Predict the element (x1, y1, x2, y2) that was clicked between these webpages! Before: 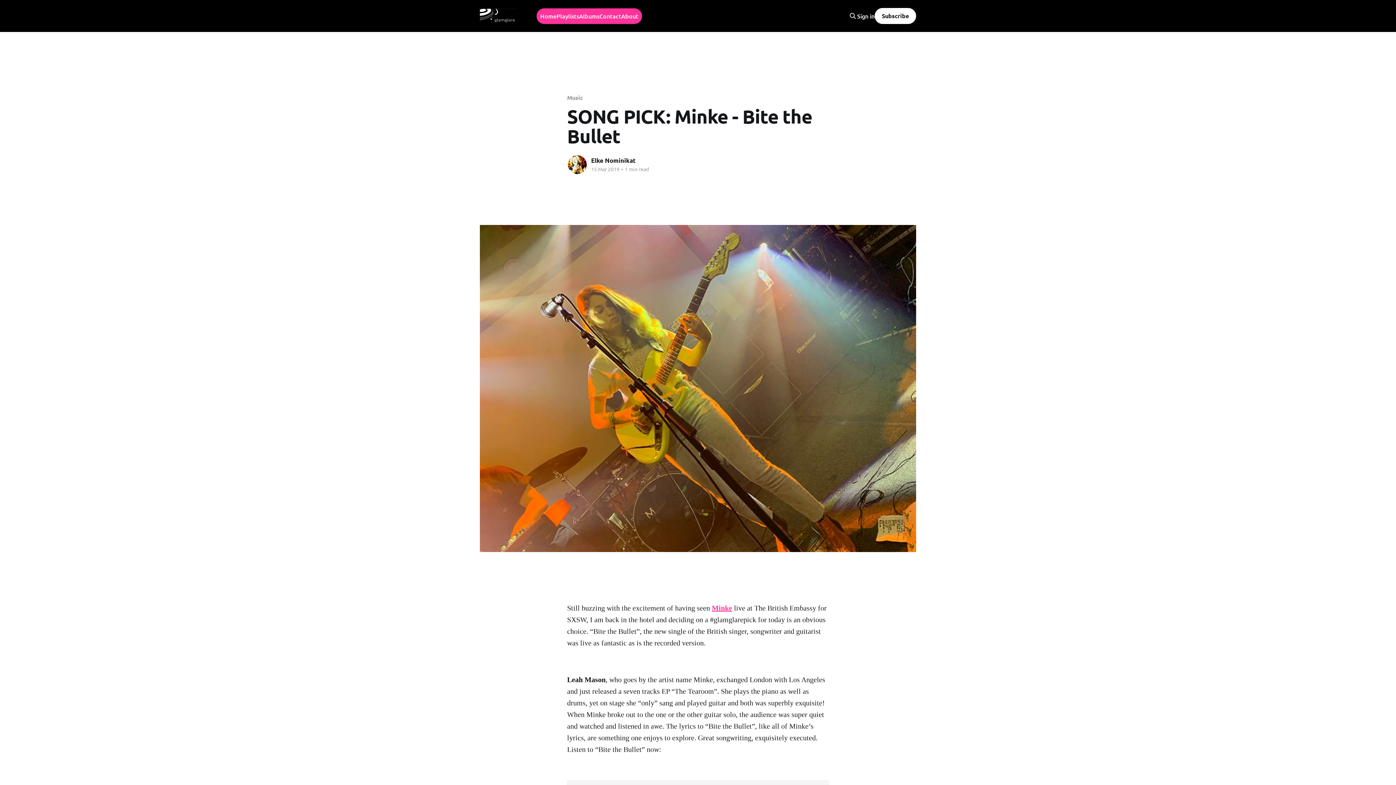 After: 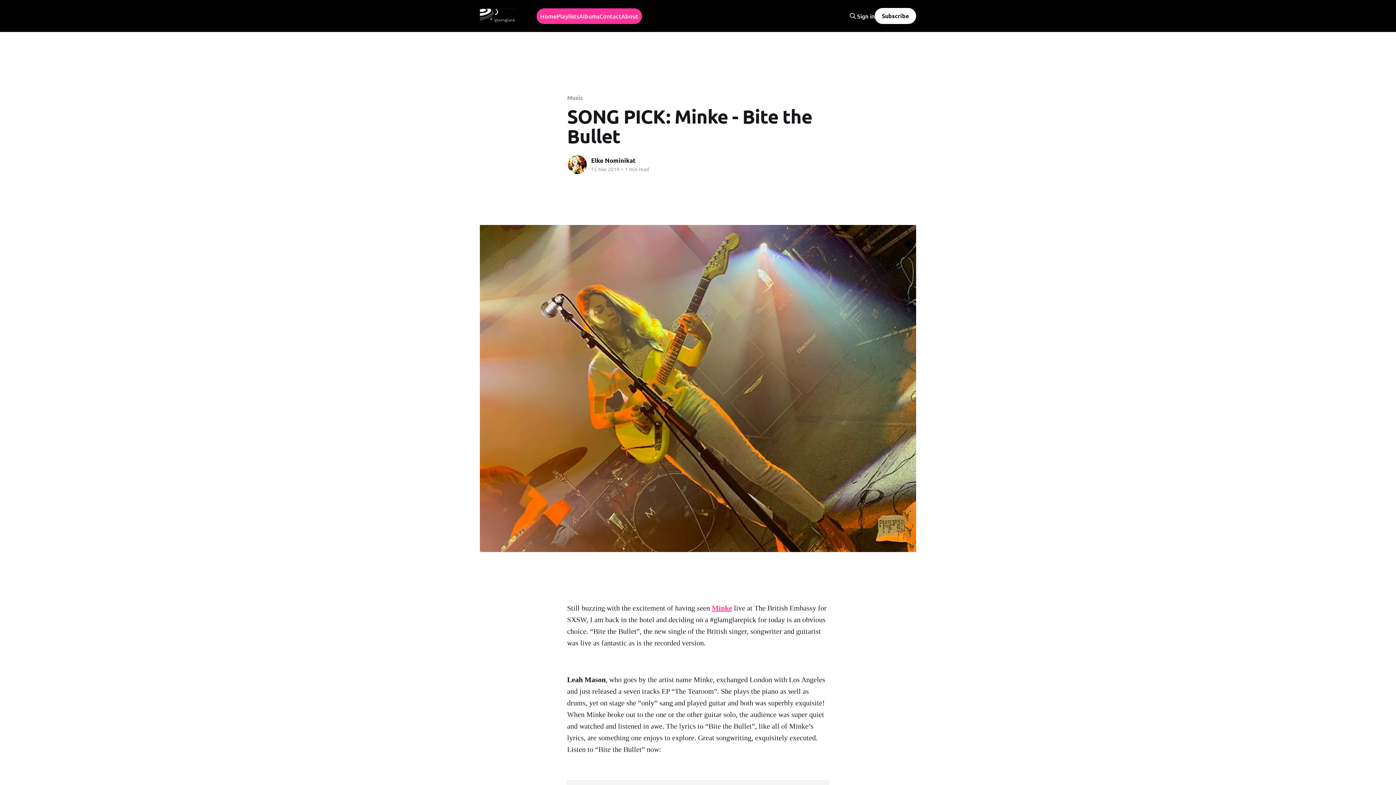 Action: bbox: (857, 12, 874, 19) label: Sign in